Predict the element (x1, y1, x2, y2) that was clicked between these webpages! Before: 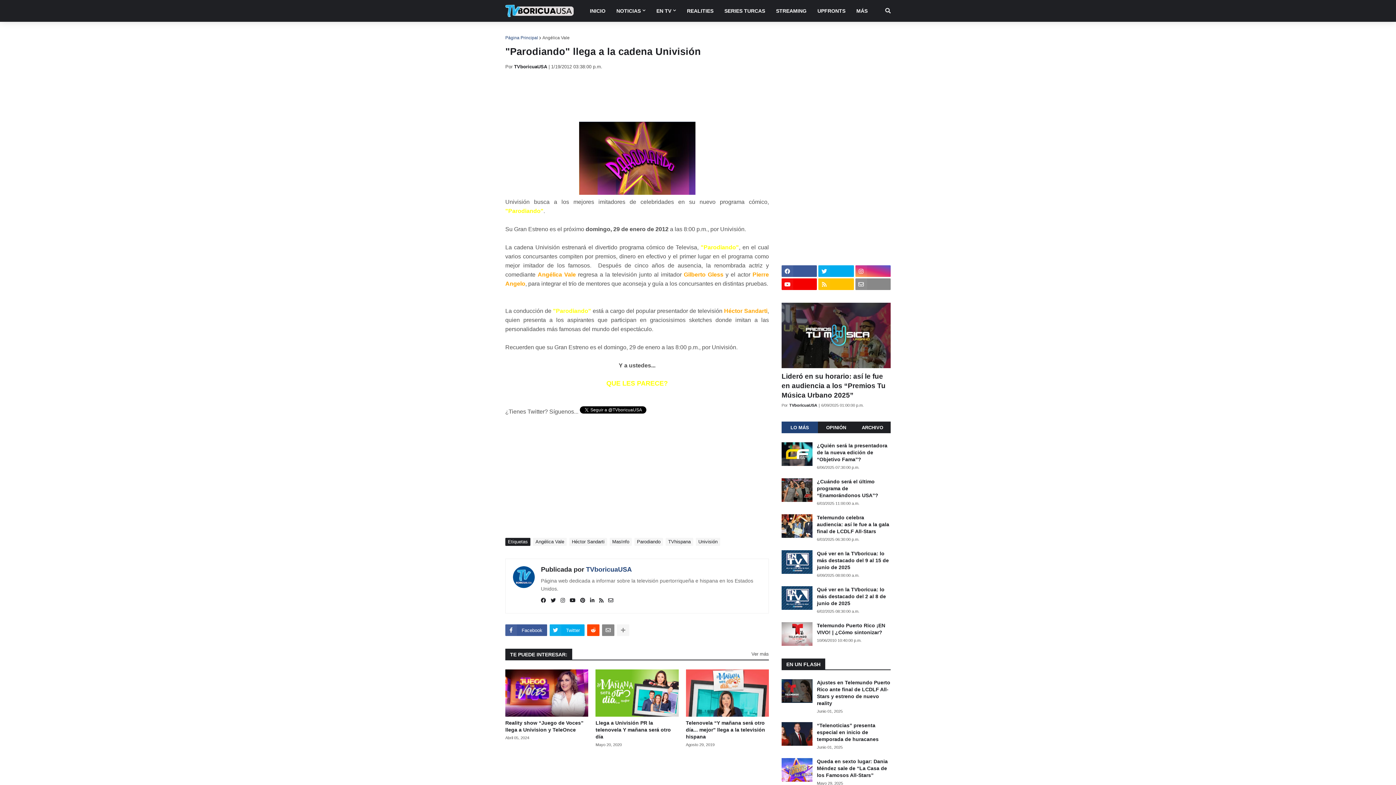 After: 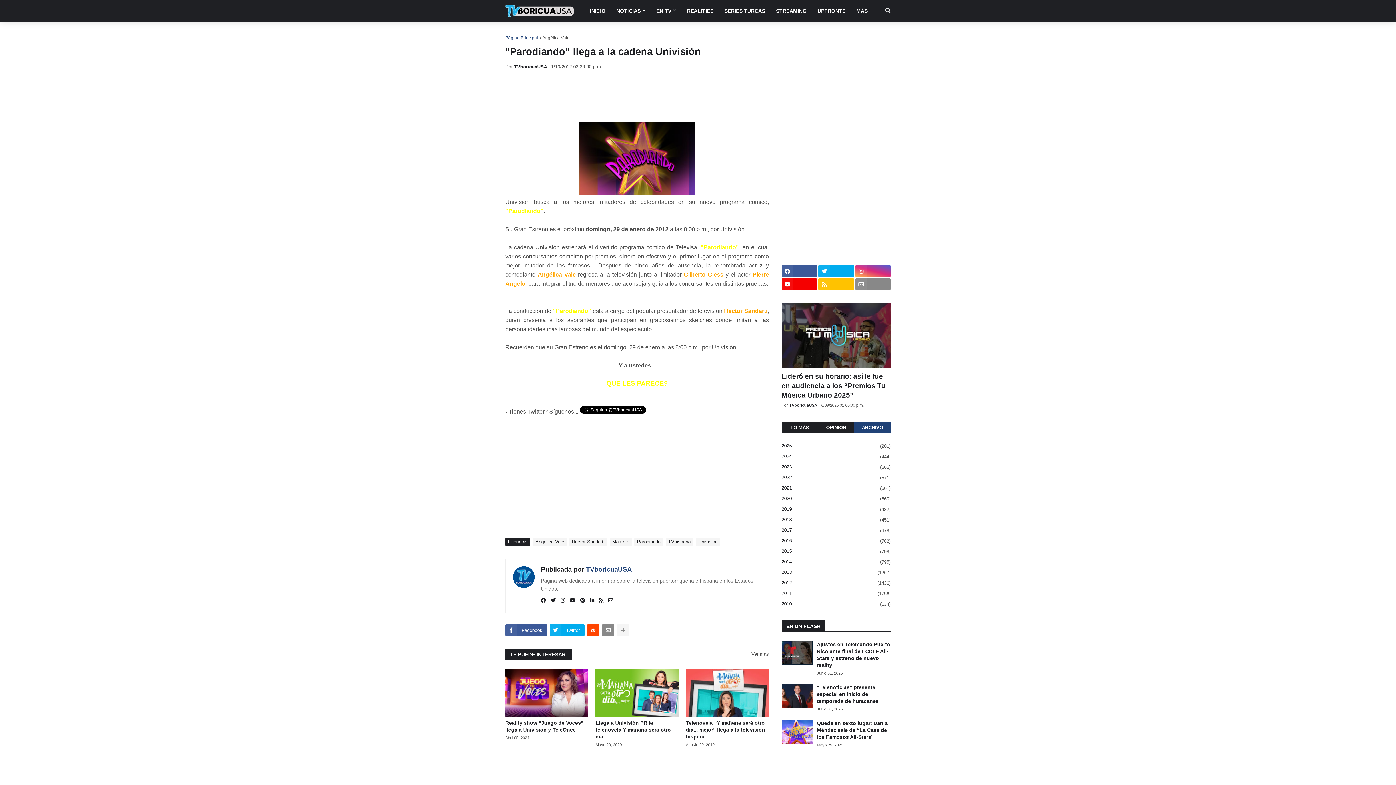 Action: label: ARCHIVO bbox: (854, 421, 890, 433)